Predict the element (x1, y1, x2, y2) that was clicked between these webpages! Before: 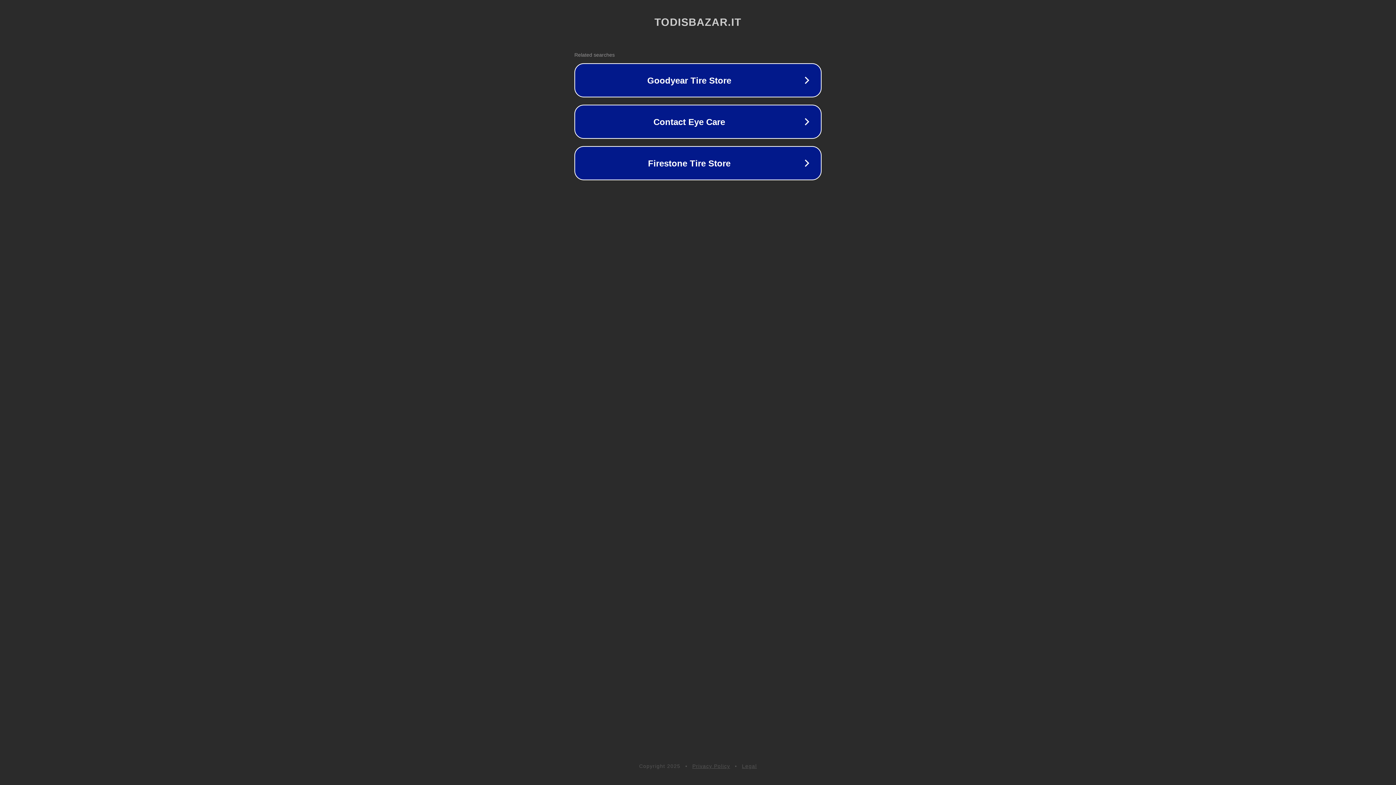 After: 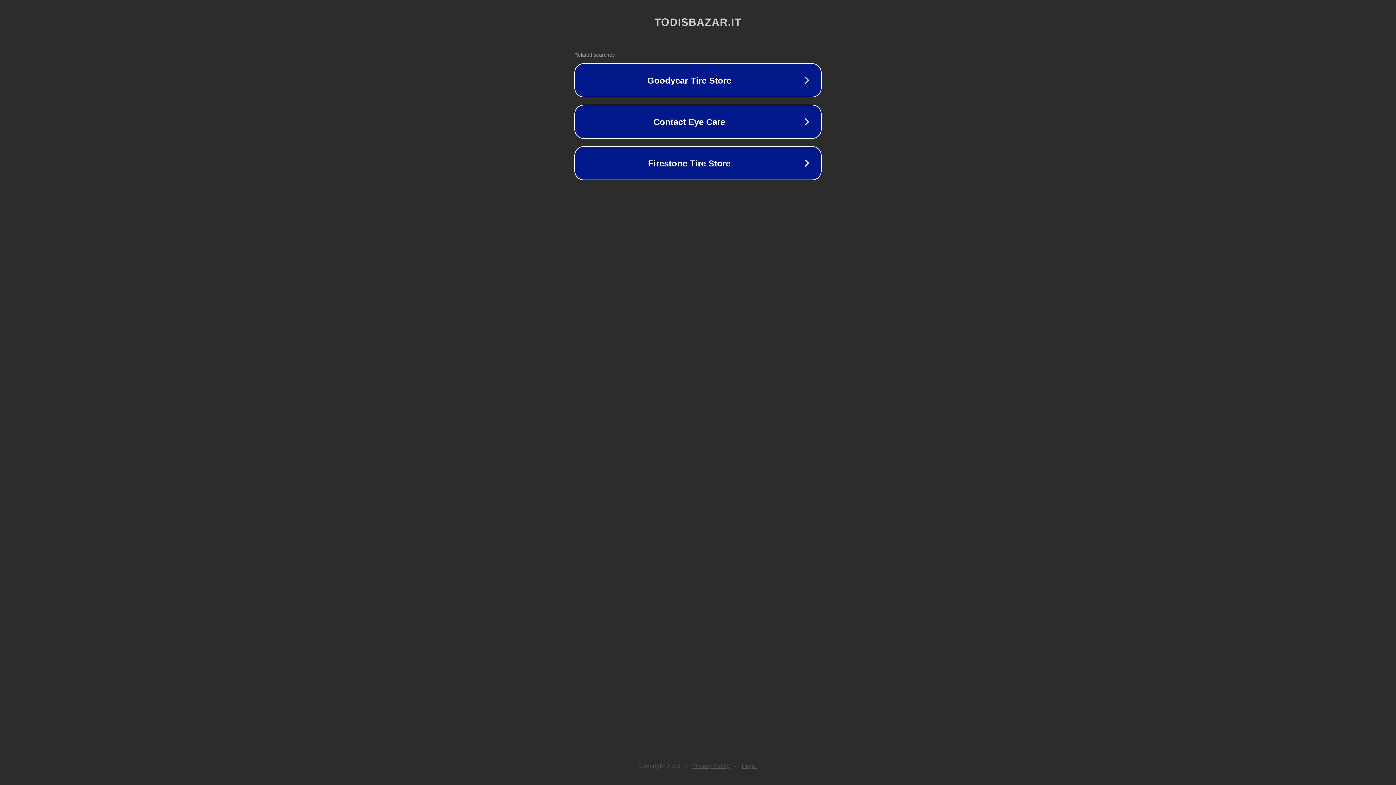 Action: label: Privacy Policy bbox: (692, 763, 730, 769)